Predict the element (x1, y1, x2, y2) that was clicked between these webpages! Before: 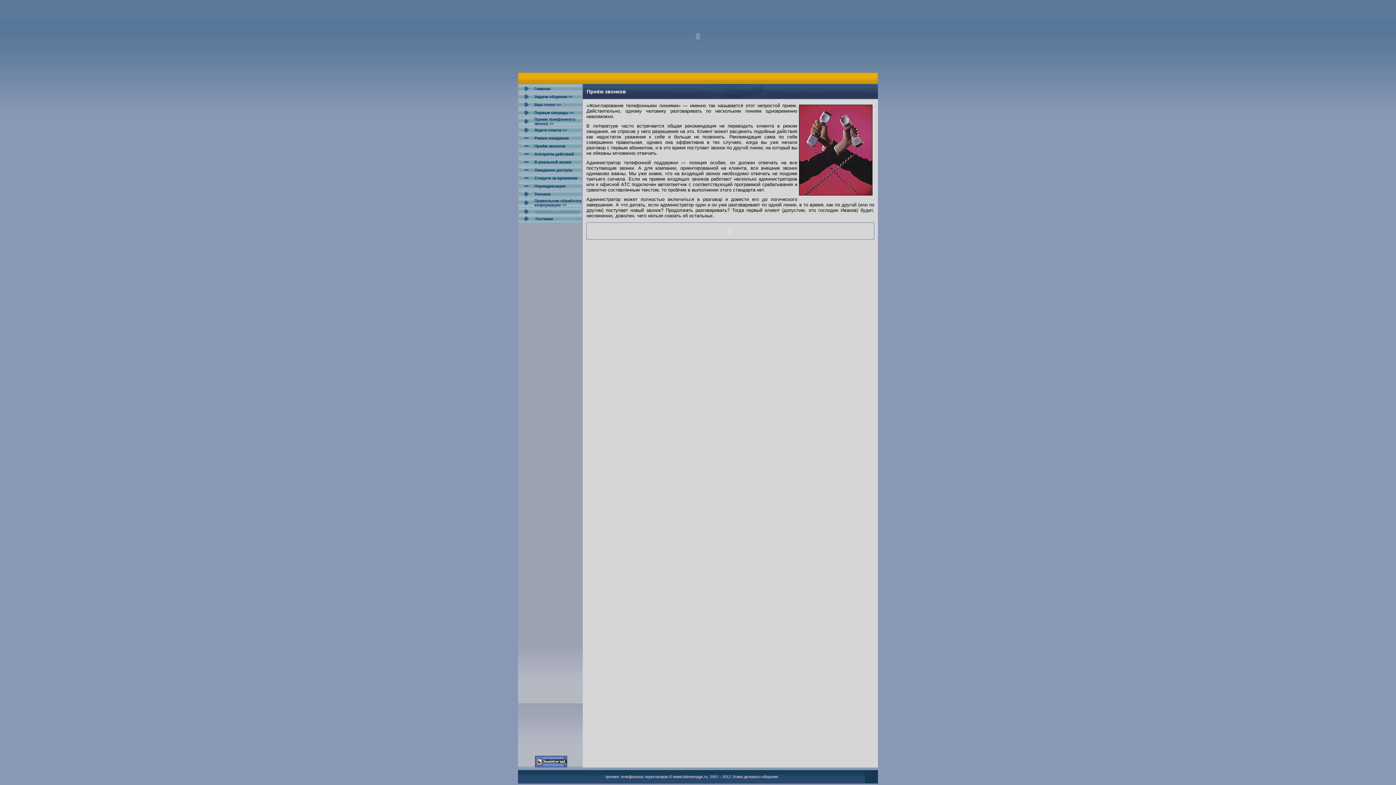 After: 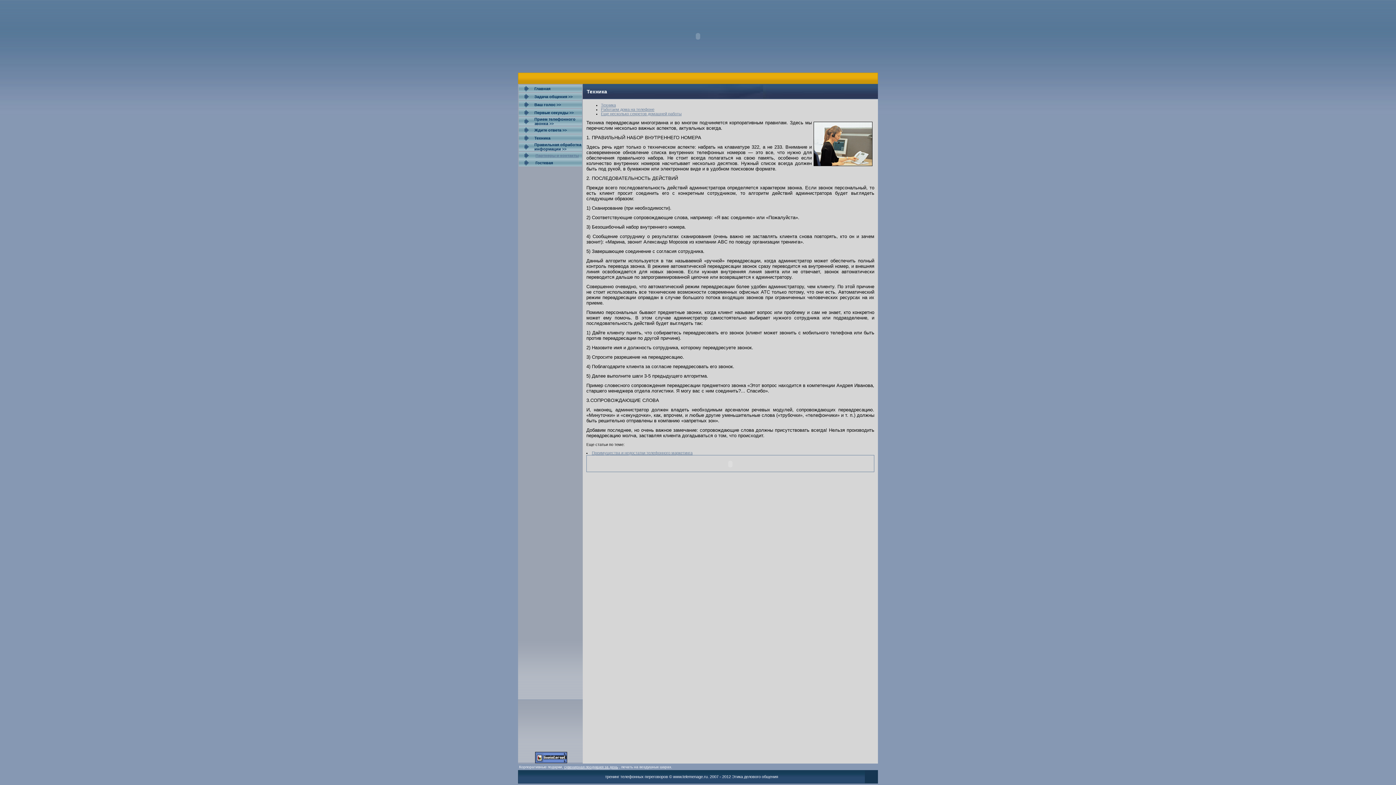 Action: bbox: (534, 192, 550, 196) label: Техника